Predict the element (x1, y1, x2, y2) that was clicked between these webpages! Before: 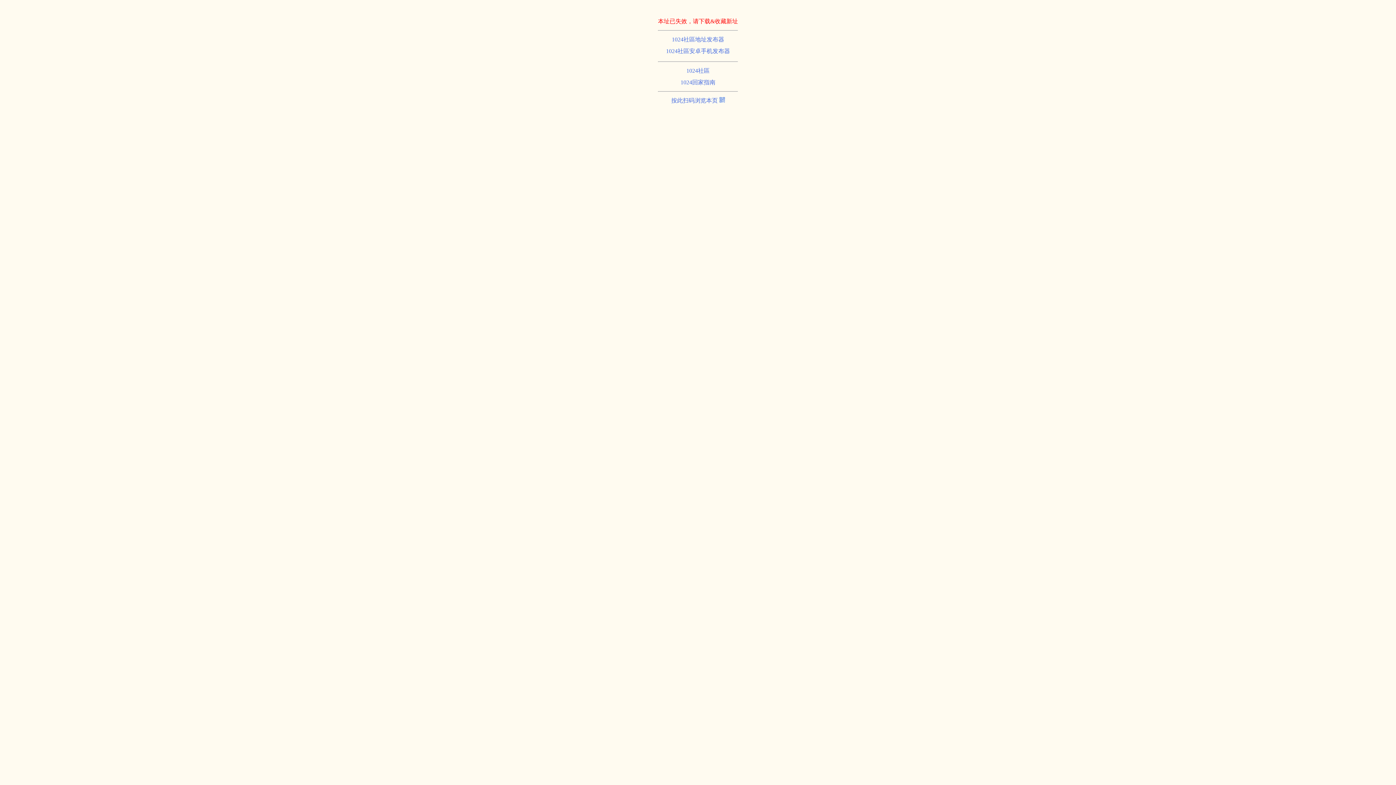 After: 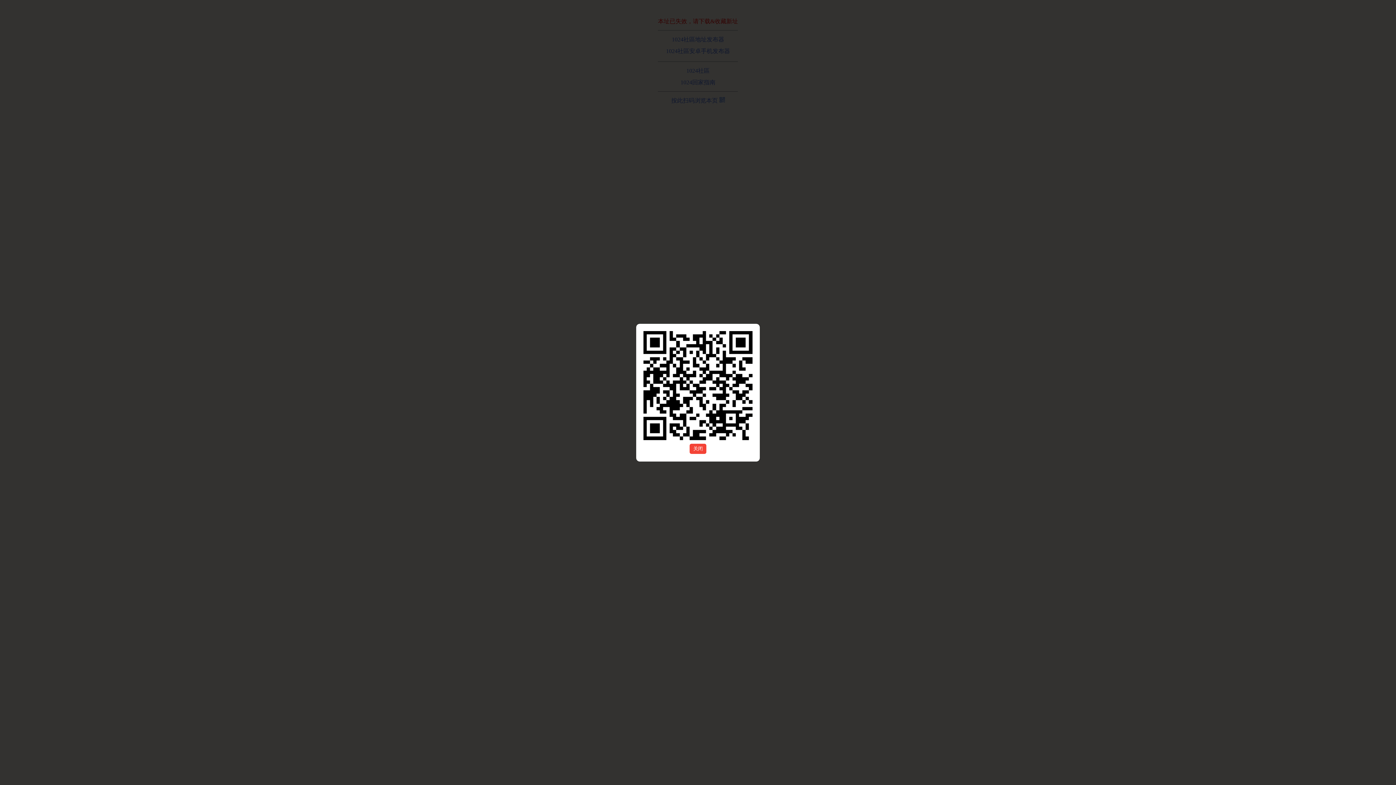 Action: label: 按此扫码浏览本页  bbox: (671, 97, 724, 103)